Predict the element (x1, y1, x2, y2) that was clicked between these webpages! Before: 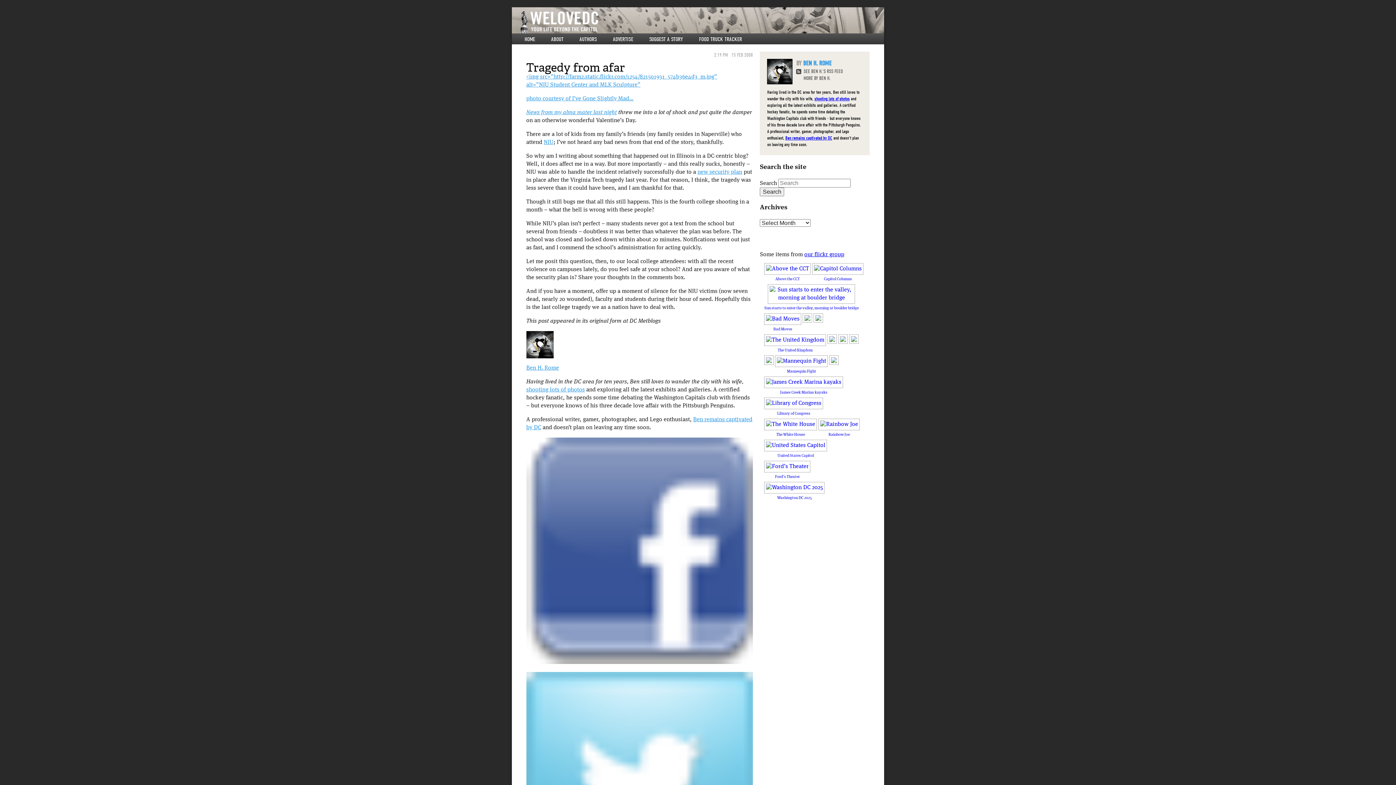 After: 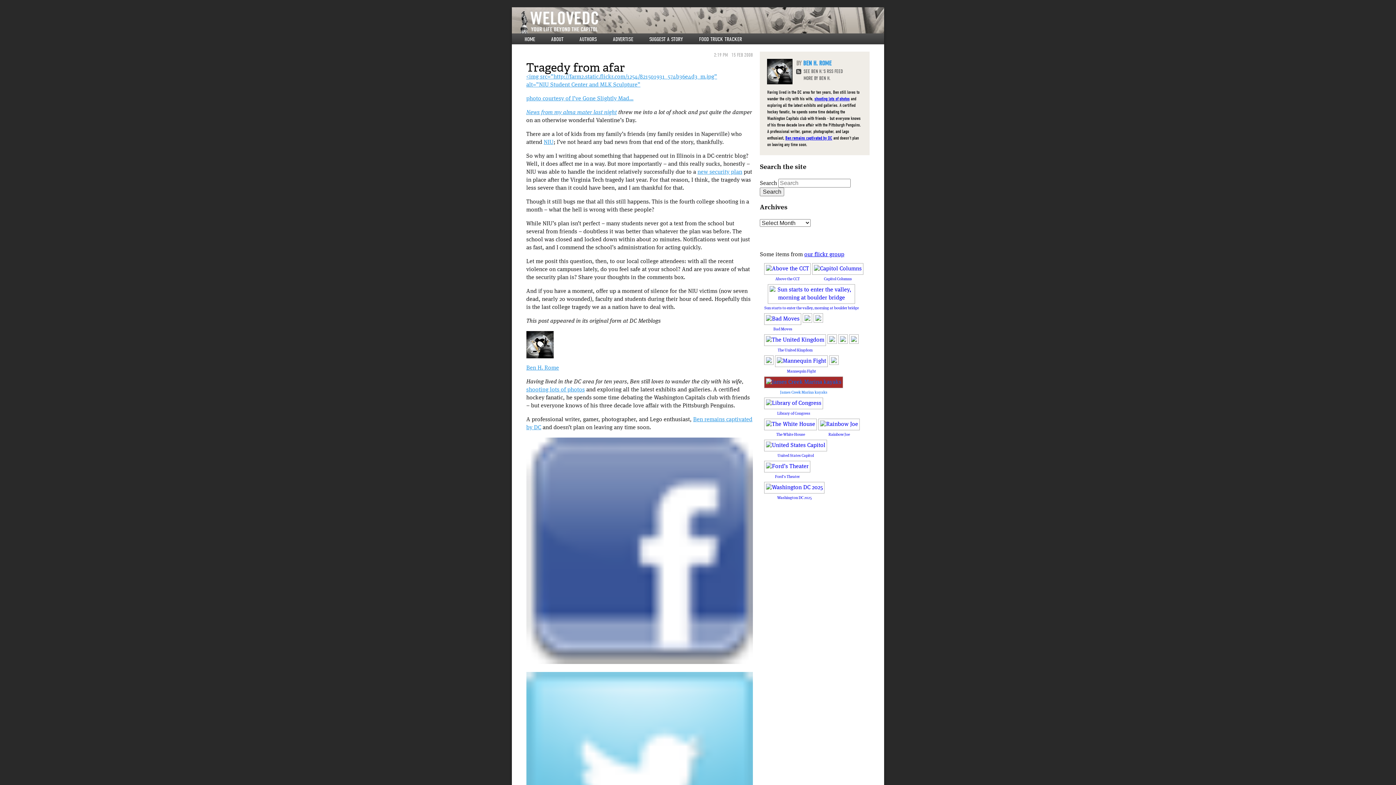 Action: bbox: (764, 379, 843, 395) label: 
James Creek Marina kayaks